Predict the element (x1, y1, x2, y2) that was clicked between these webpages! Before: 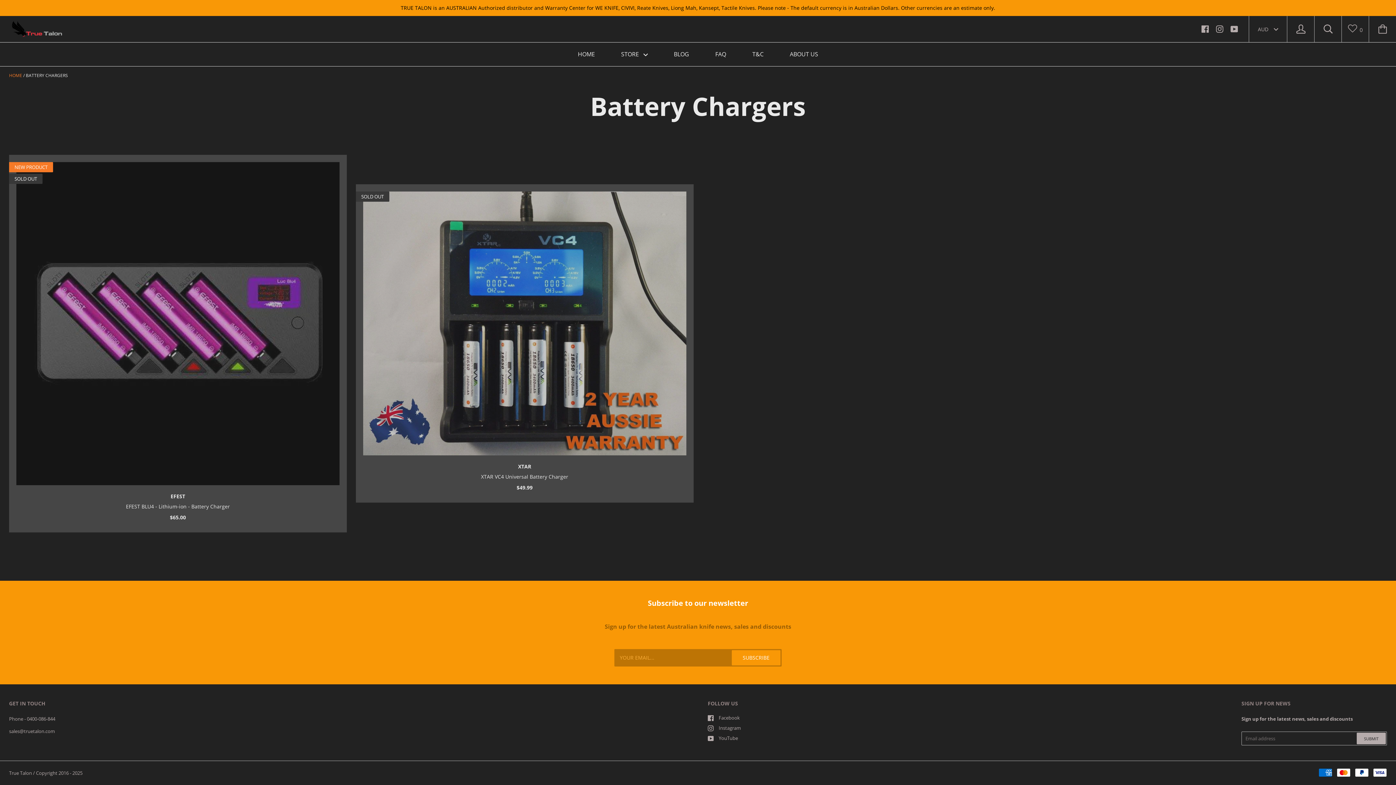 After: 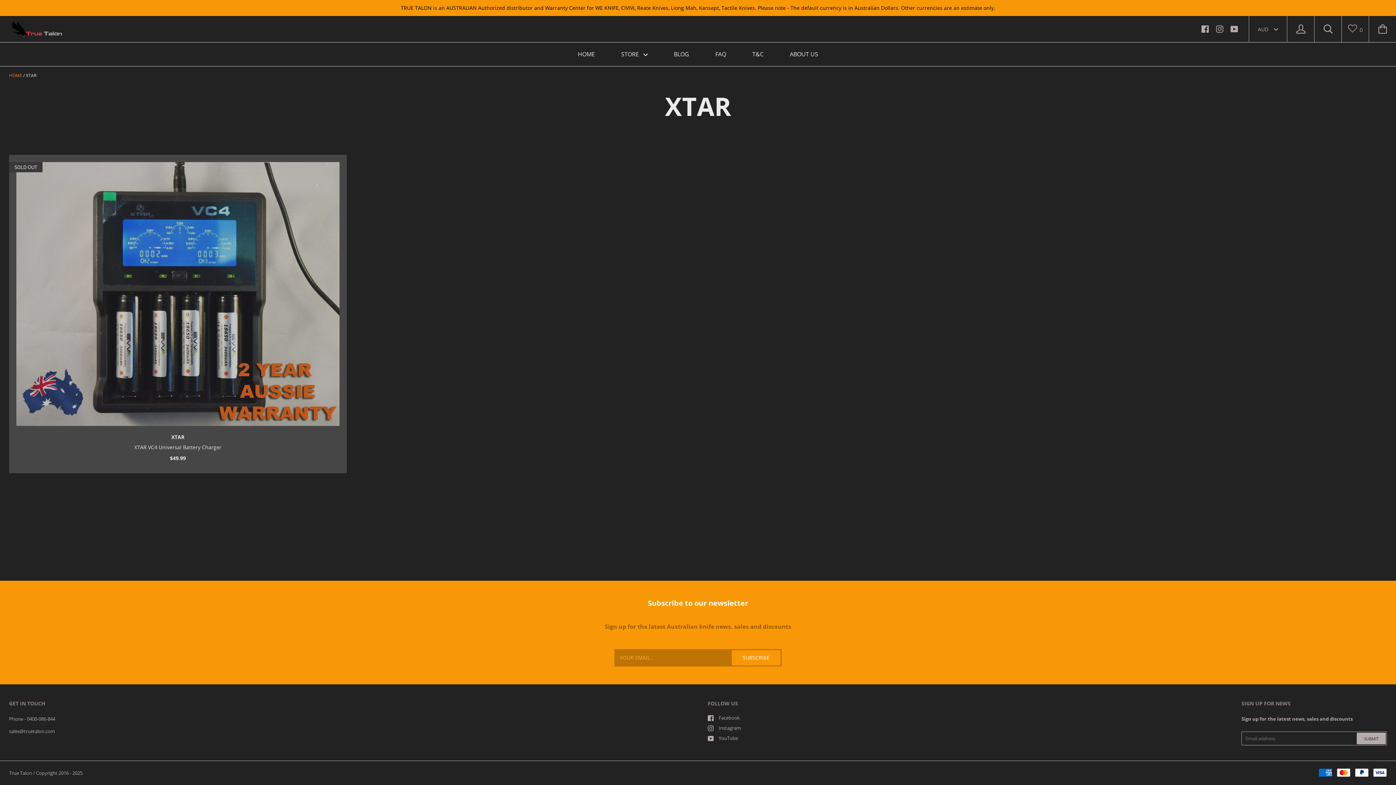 Action: bbox: (518, 463, 531, 470) label: XTAR